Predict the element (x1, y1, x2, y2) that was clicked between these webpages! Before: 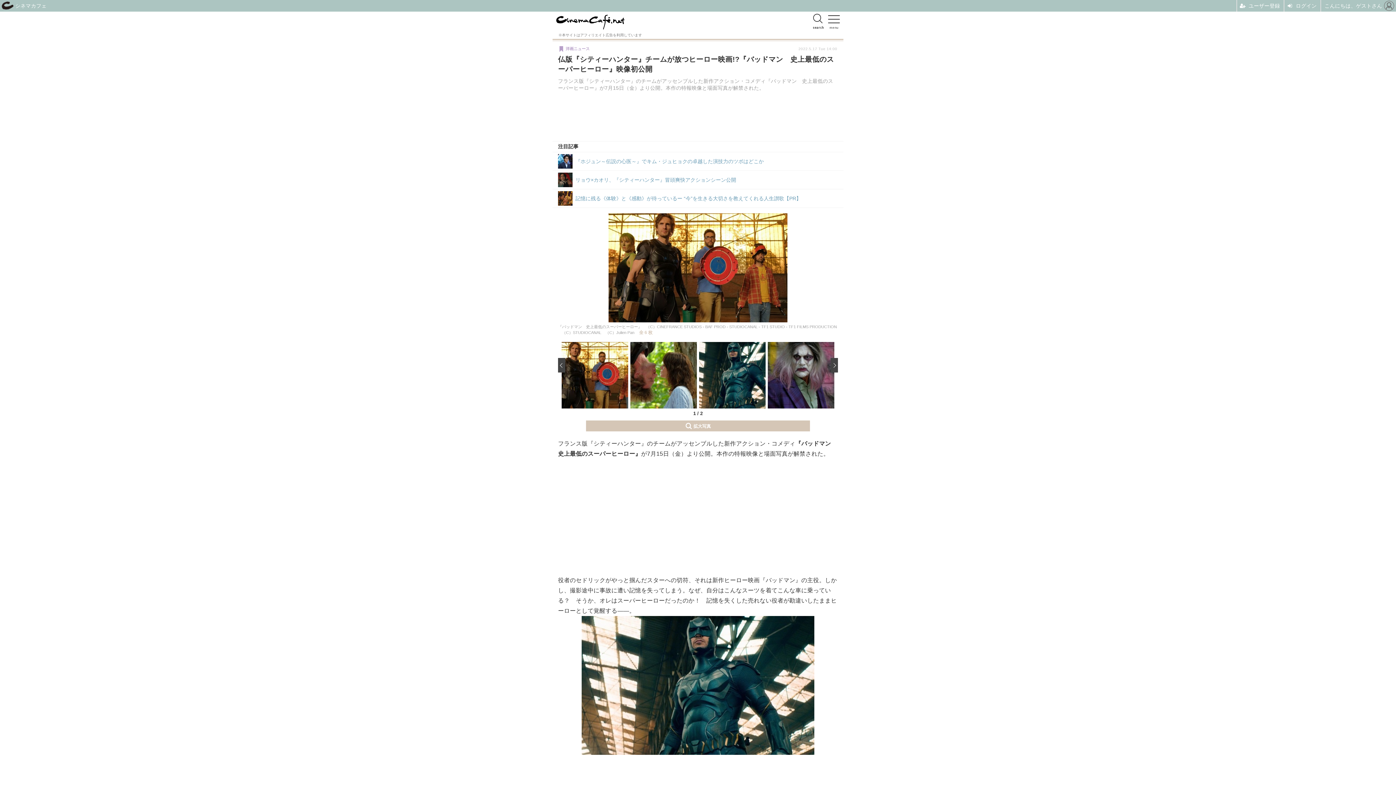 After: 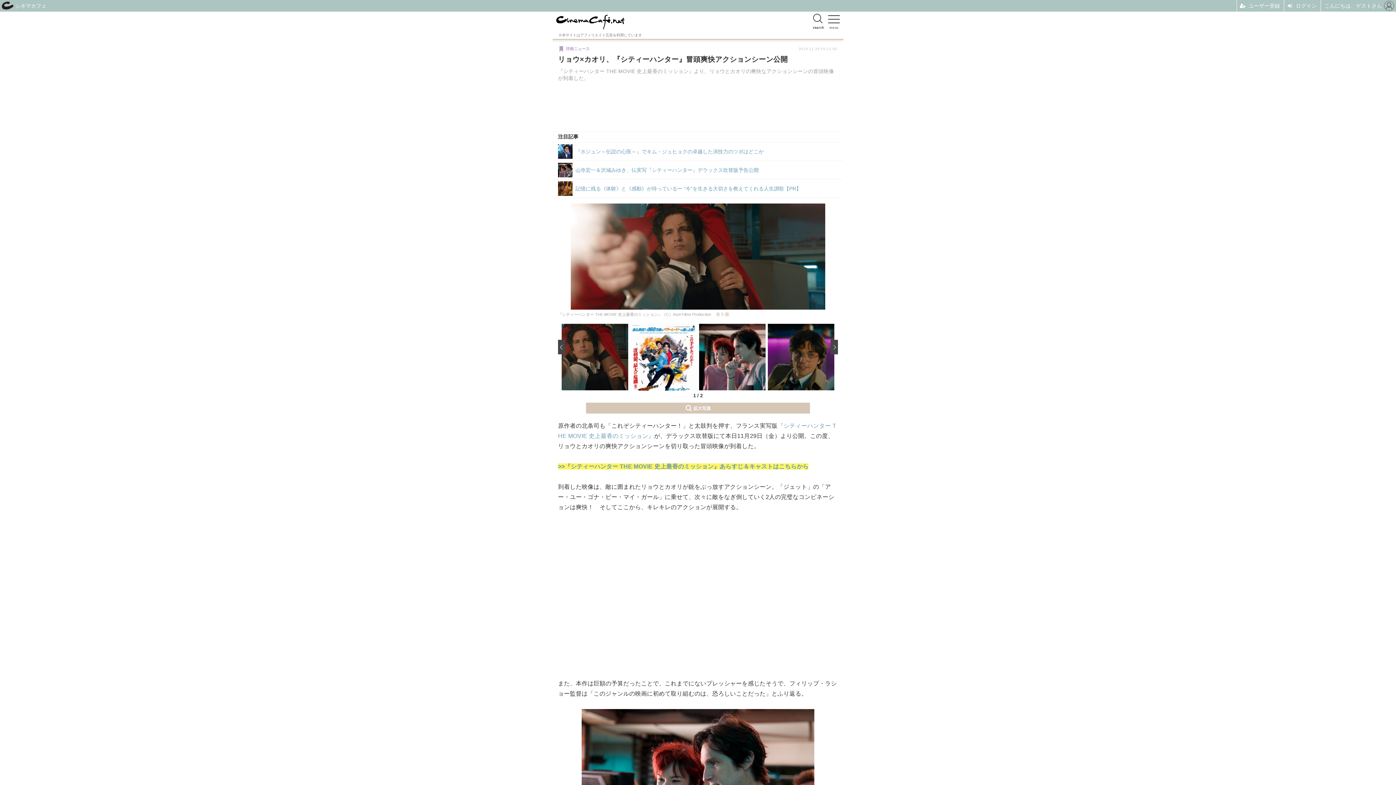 Action: bbox: (558, 172, 838, 187) label: リョウ×カオリ、『シティーハンター』冒頭爽快アクションシーン公開